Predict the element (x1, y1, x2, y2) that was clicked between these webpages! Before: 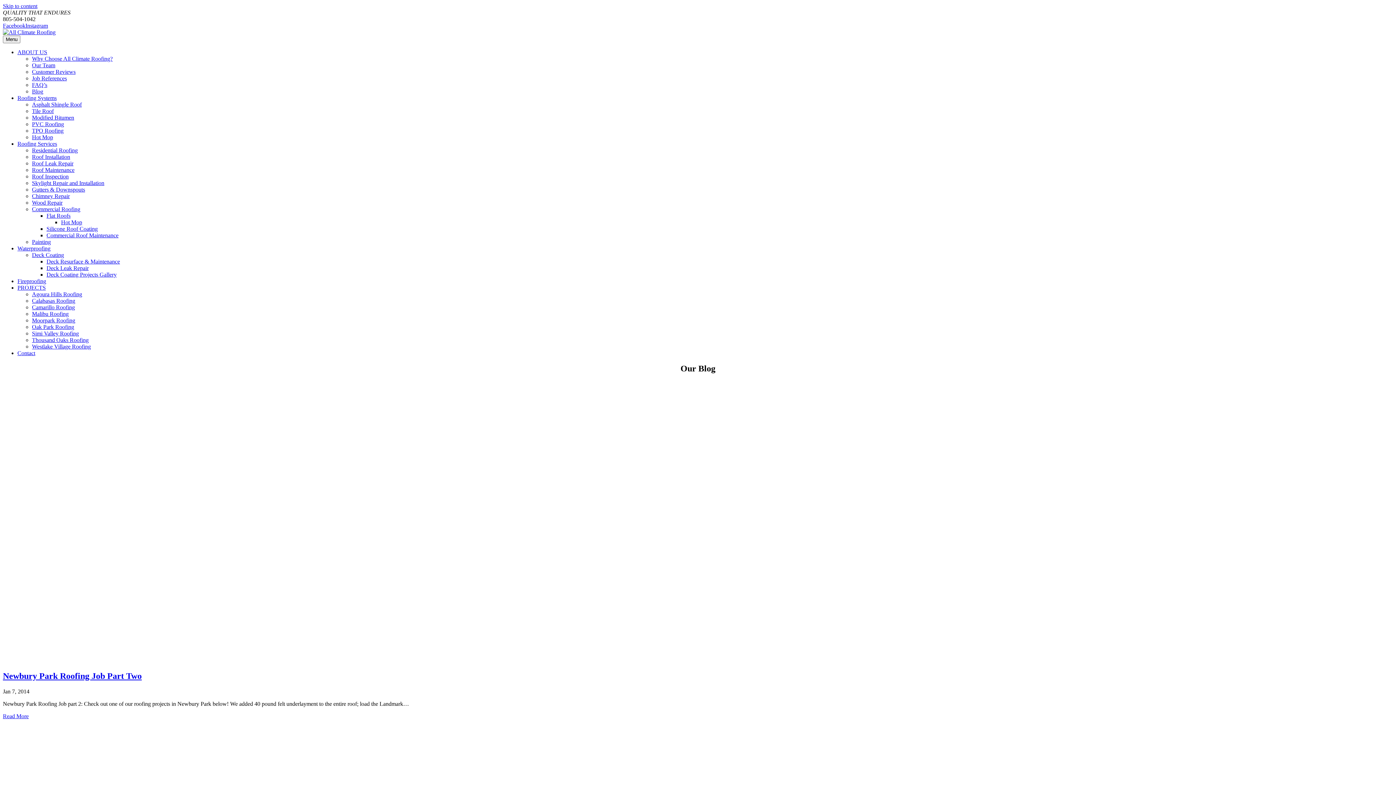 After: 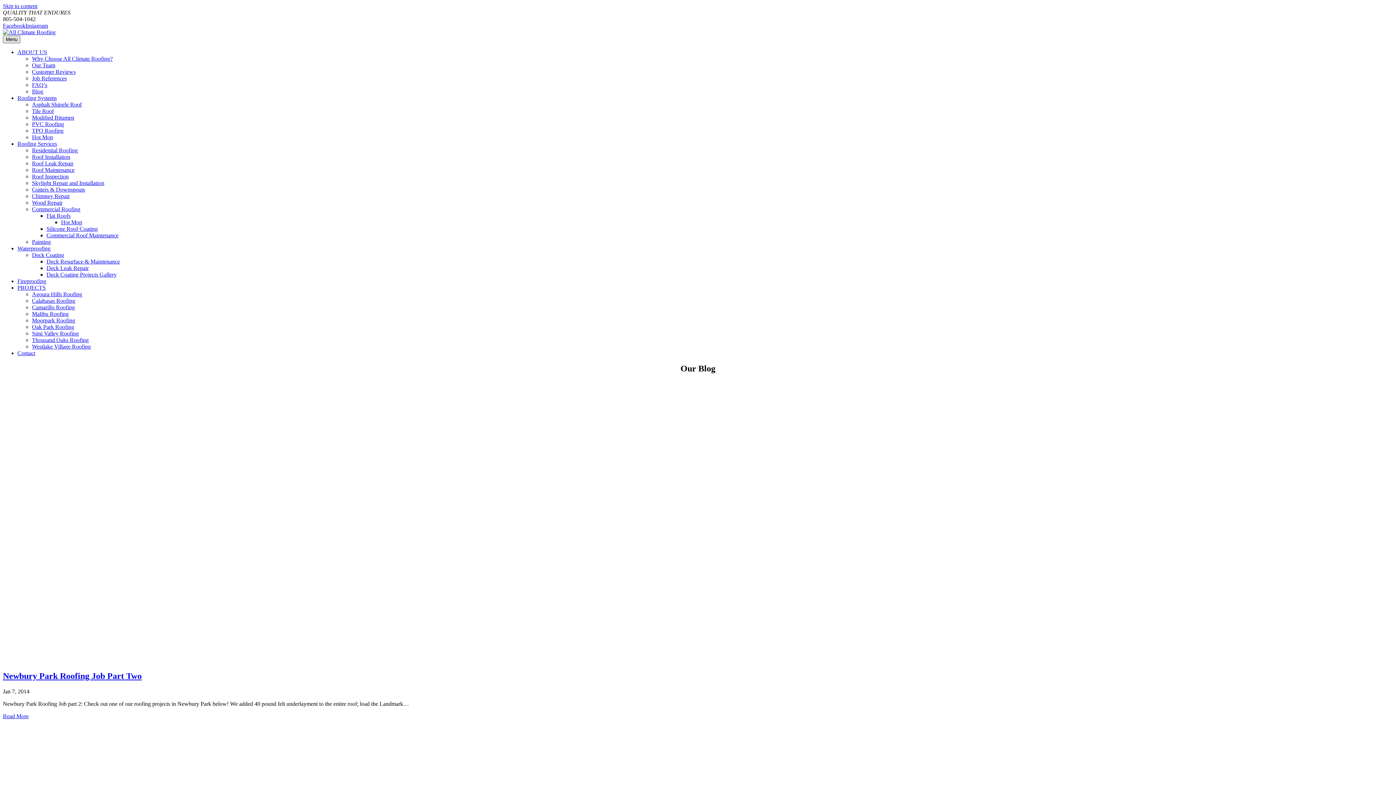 Action: bbox: (2, 35, 20, 43) label: Menu